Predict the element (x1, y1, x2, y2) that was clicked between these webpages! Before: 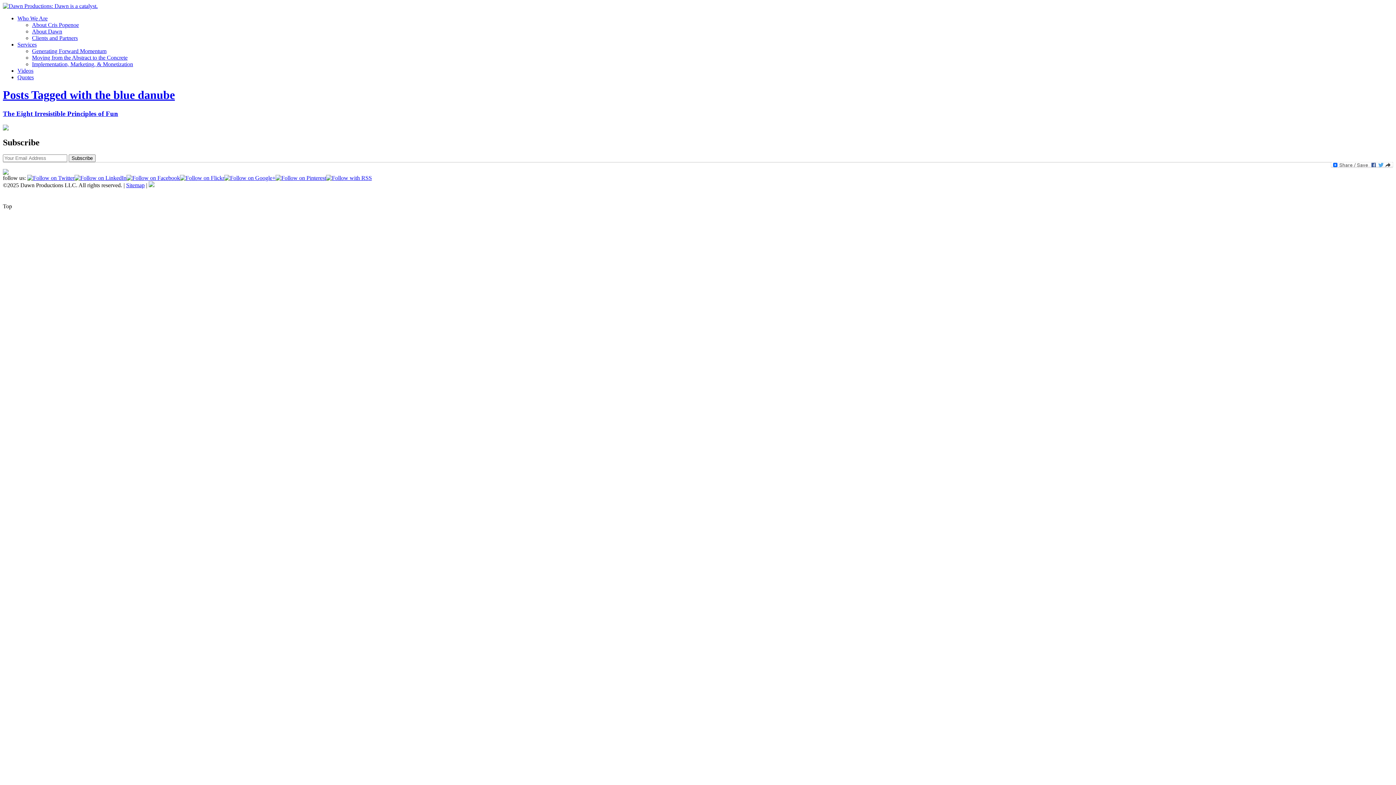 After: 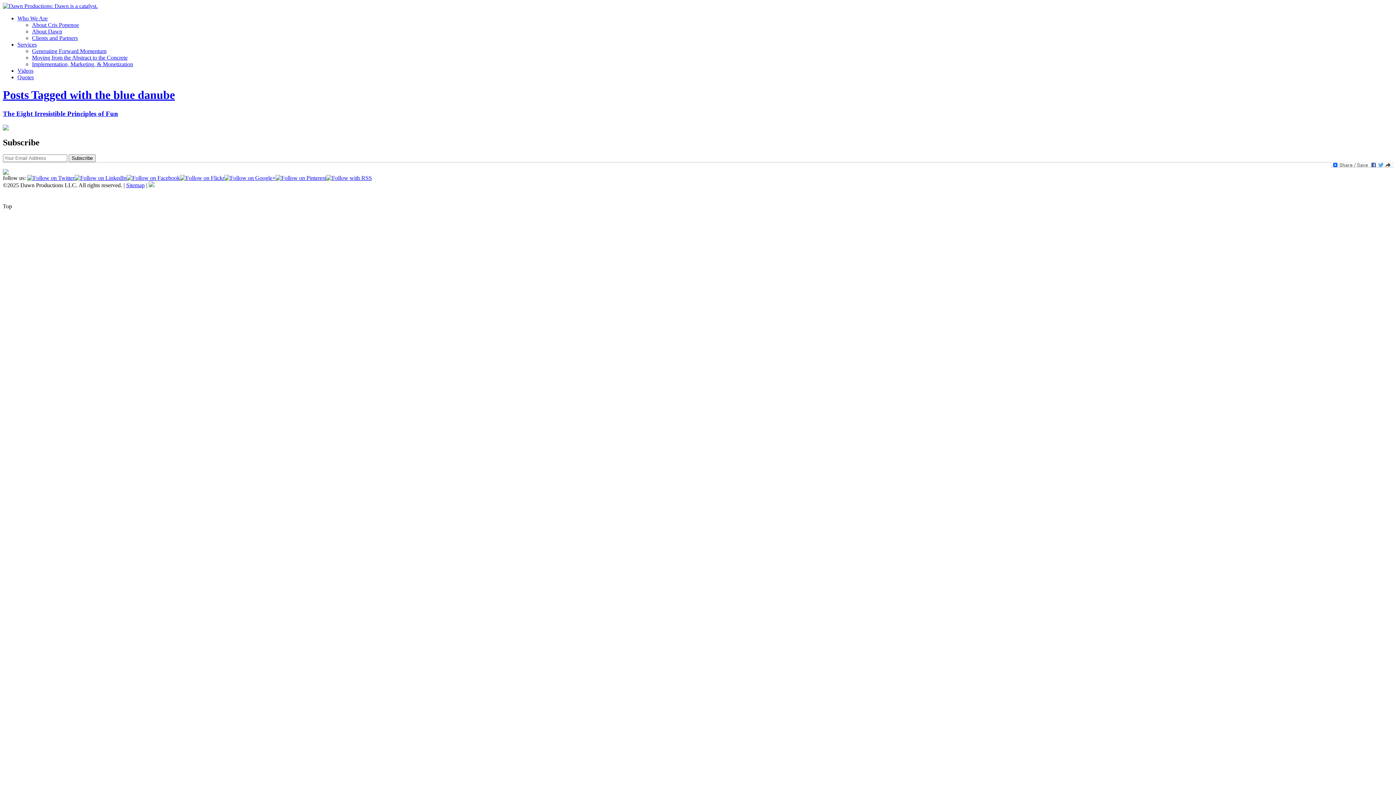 Action: bbox: (27, 175, 74, 181)